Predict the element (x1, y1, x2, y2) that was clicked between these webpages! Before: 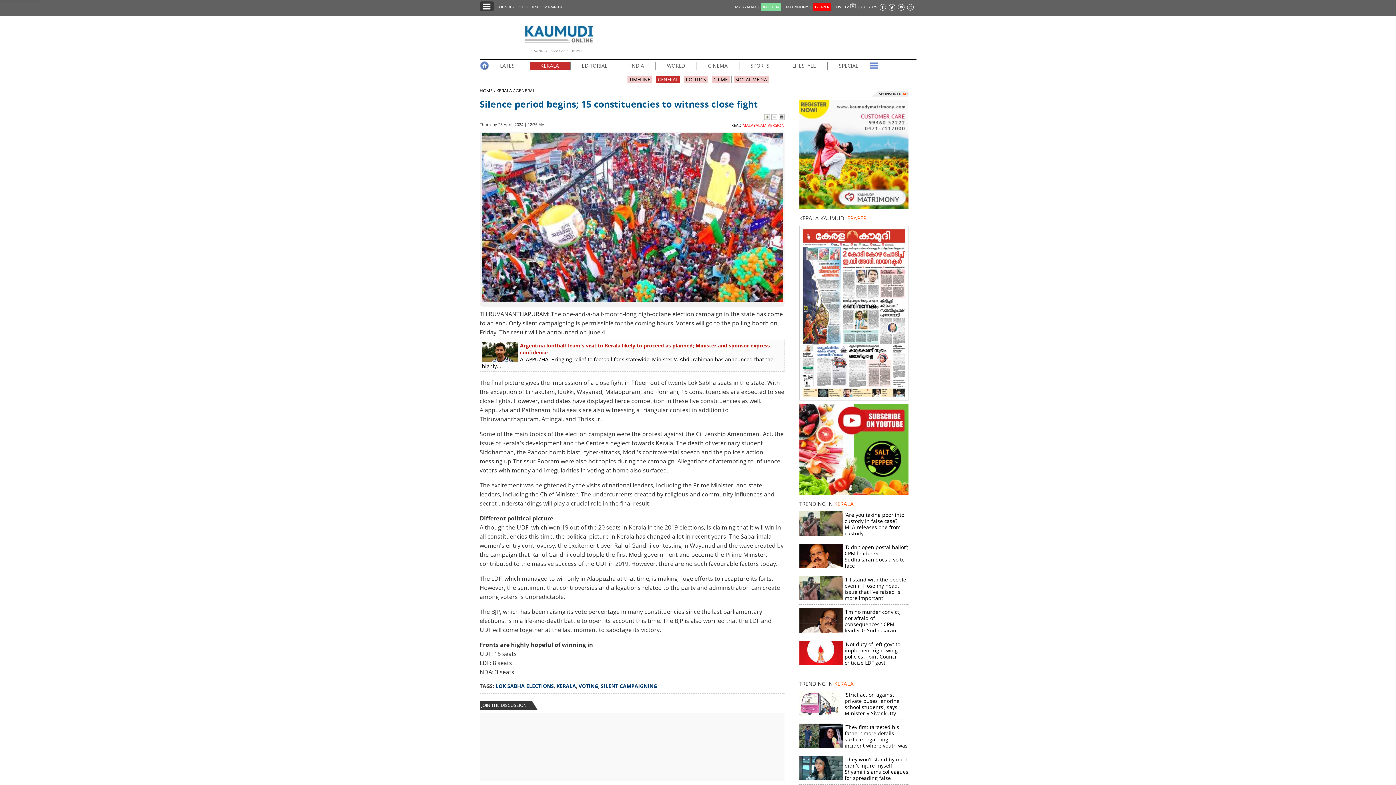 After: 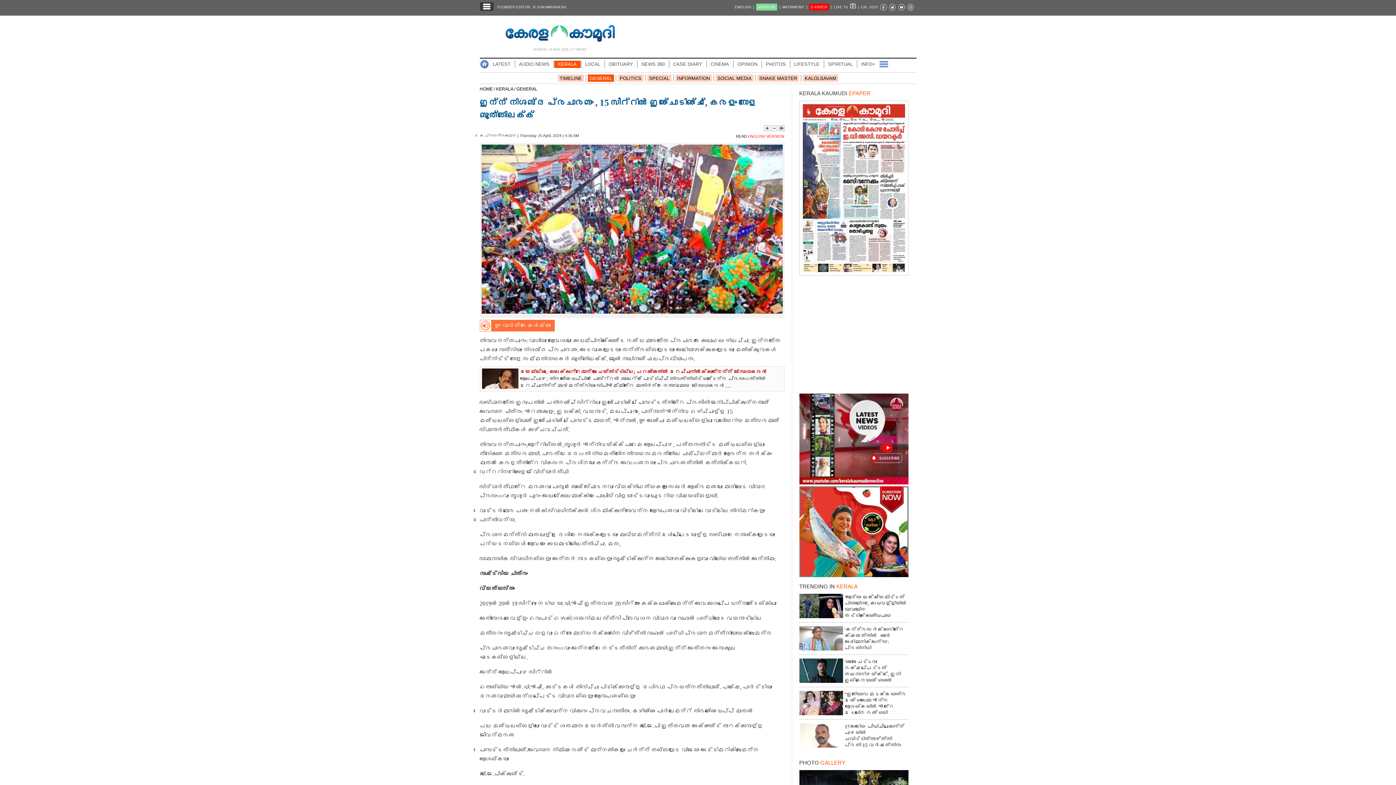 Action: bbox: (731, 121, 784, 128) label: READ MALAYALAM VERSION